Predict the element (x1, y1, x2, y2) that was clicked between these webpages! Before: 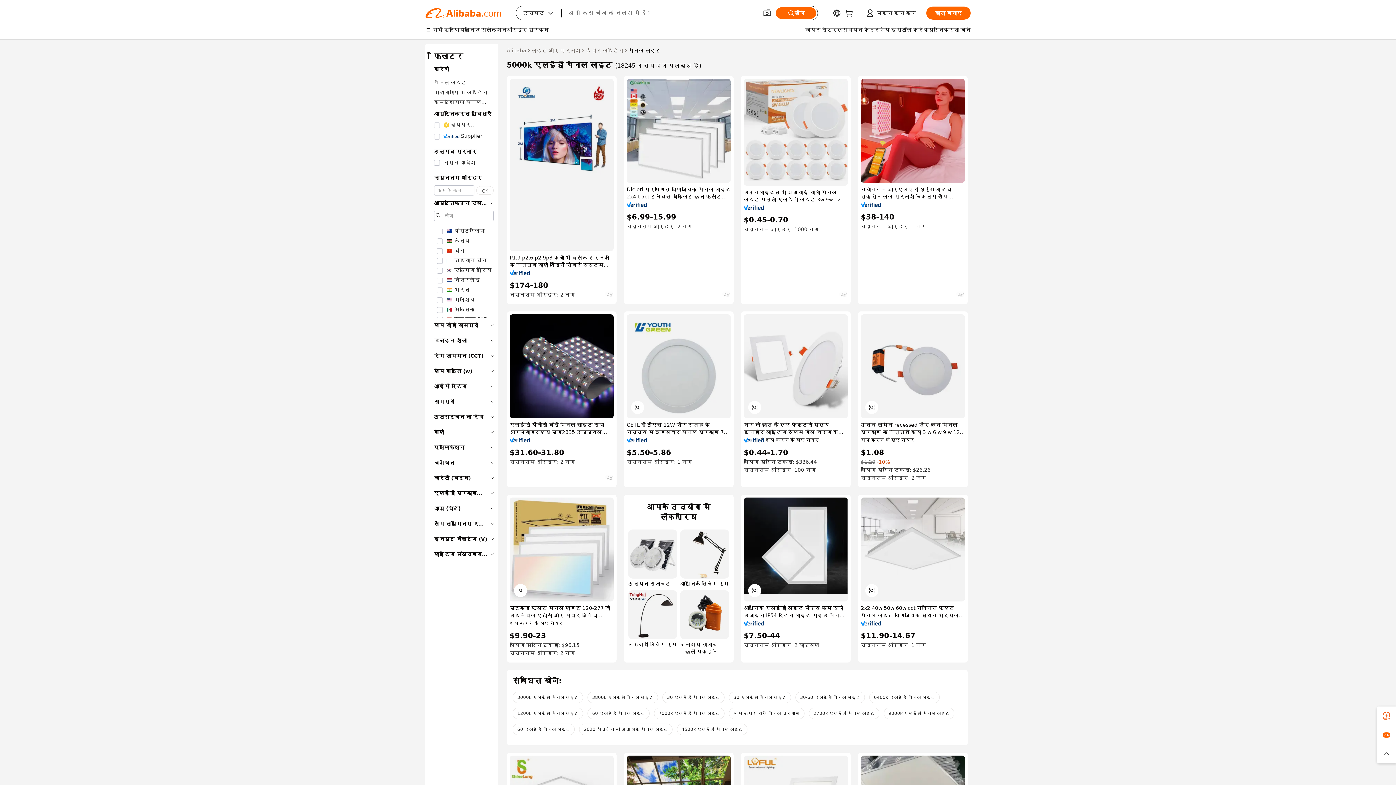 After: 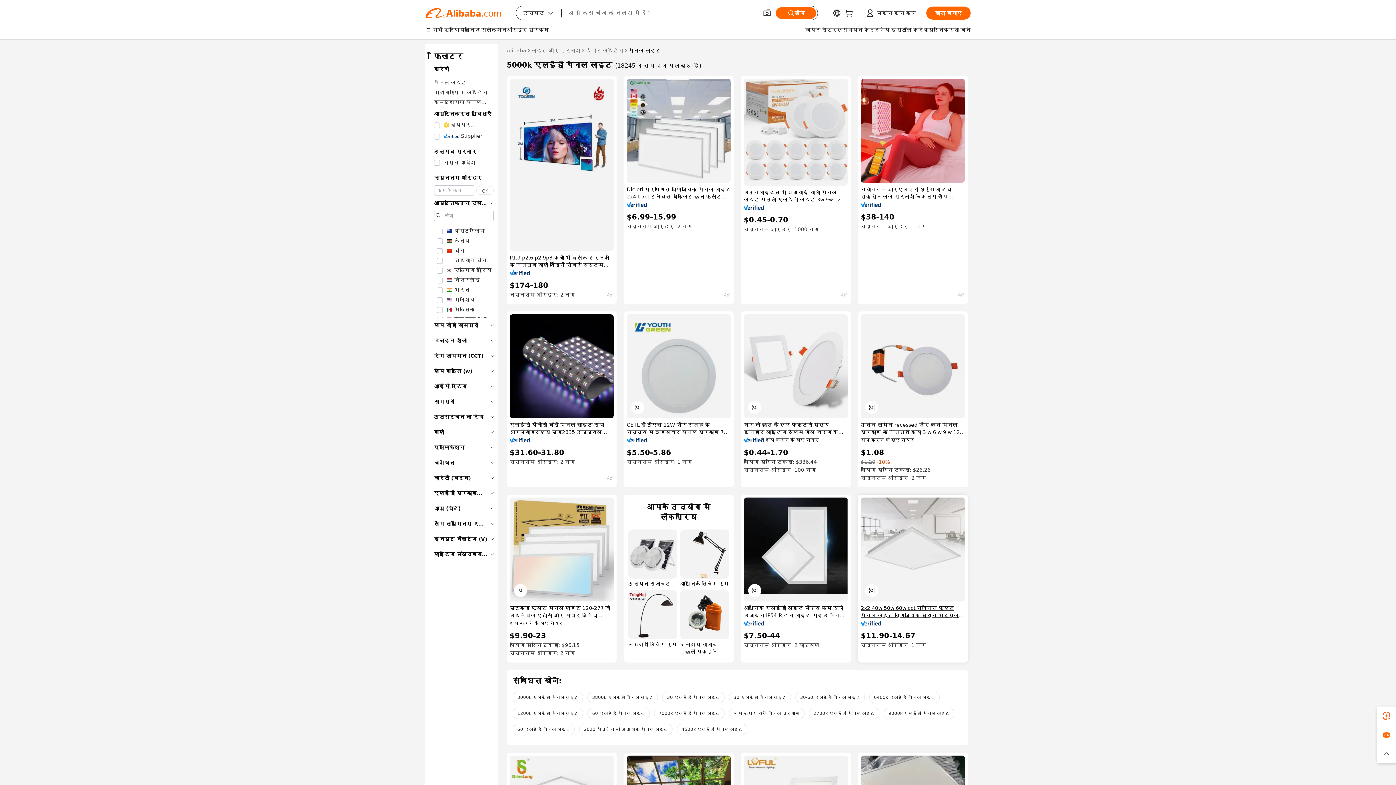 Action: bbox: (861, 604, 965, 619) label: 2x2 40w 50w 60w cct चयनित फ्लैट पैनल लाइट वाणिज्यिक स्थान कार्यालय सतह माउंट एज-लाइट पैनल लाइट